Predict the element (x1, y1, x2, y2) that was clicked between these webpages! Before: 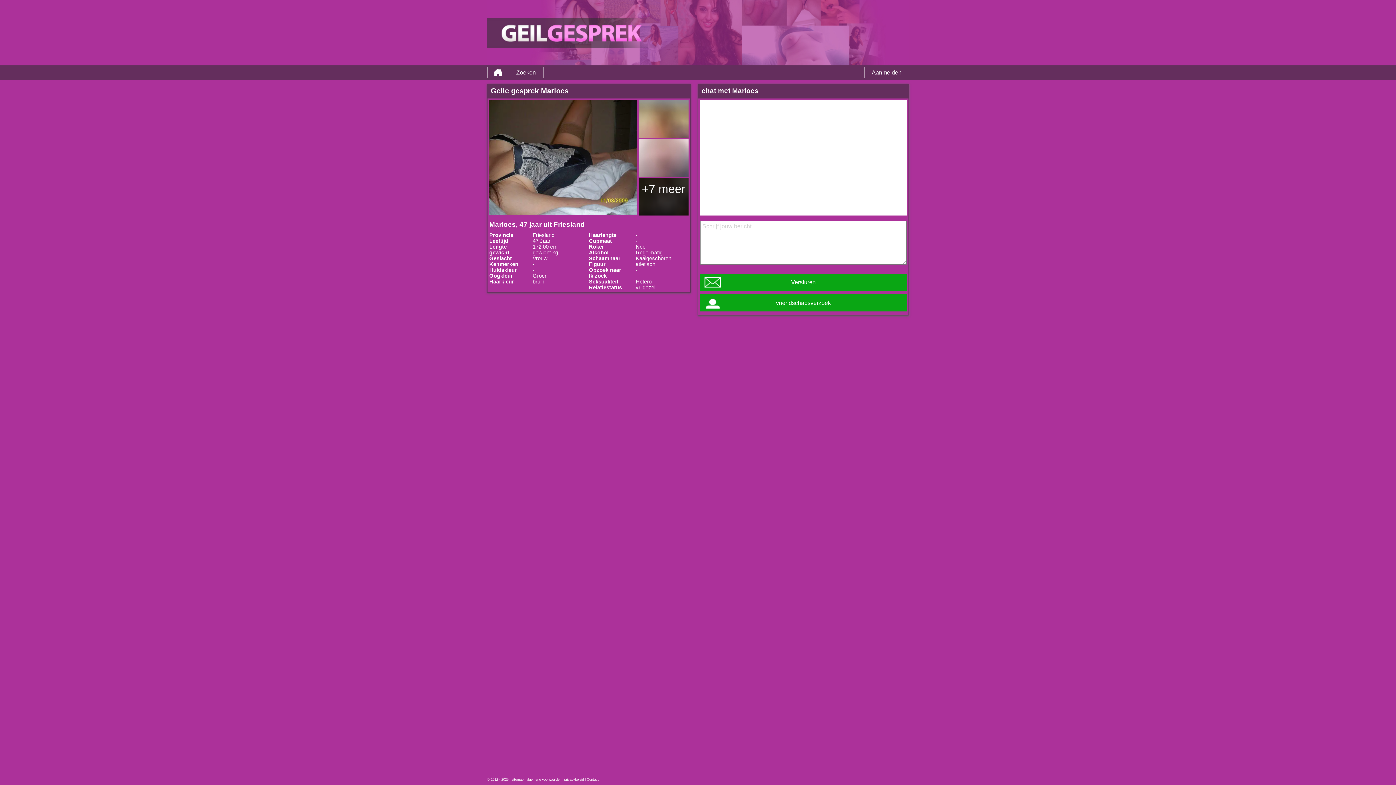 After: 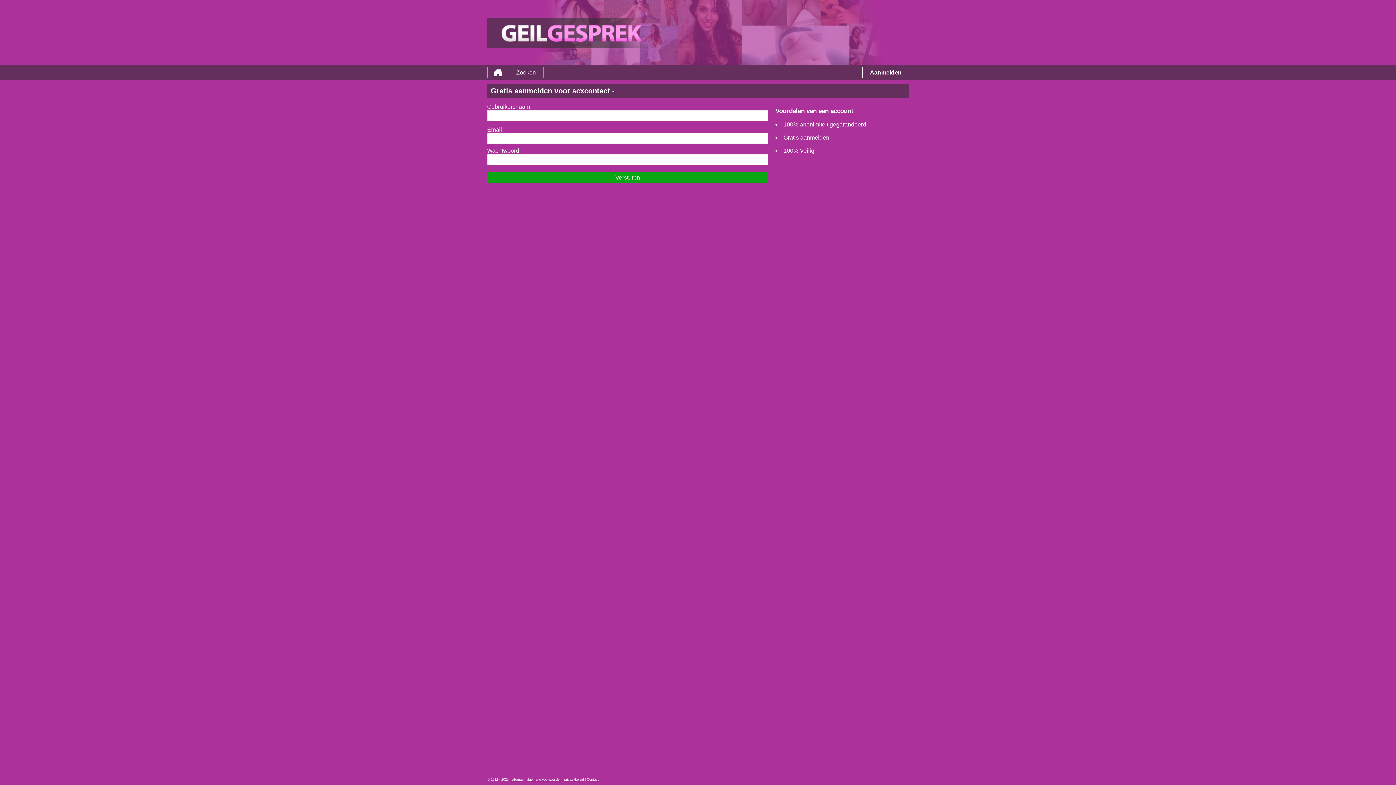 Action: bbox: (864, 67, 909, 78) label: Aanmelden